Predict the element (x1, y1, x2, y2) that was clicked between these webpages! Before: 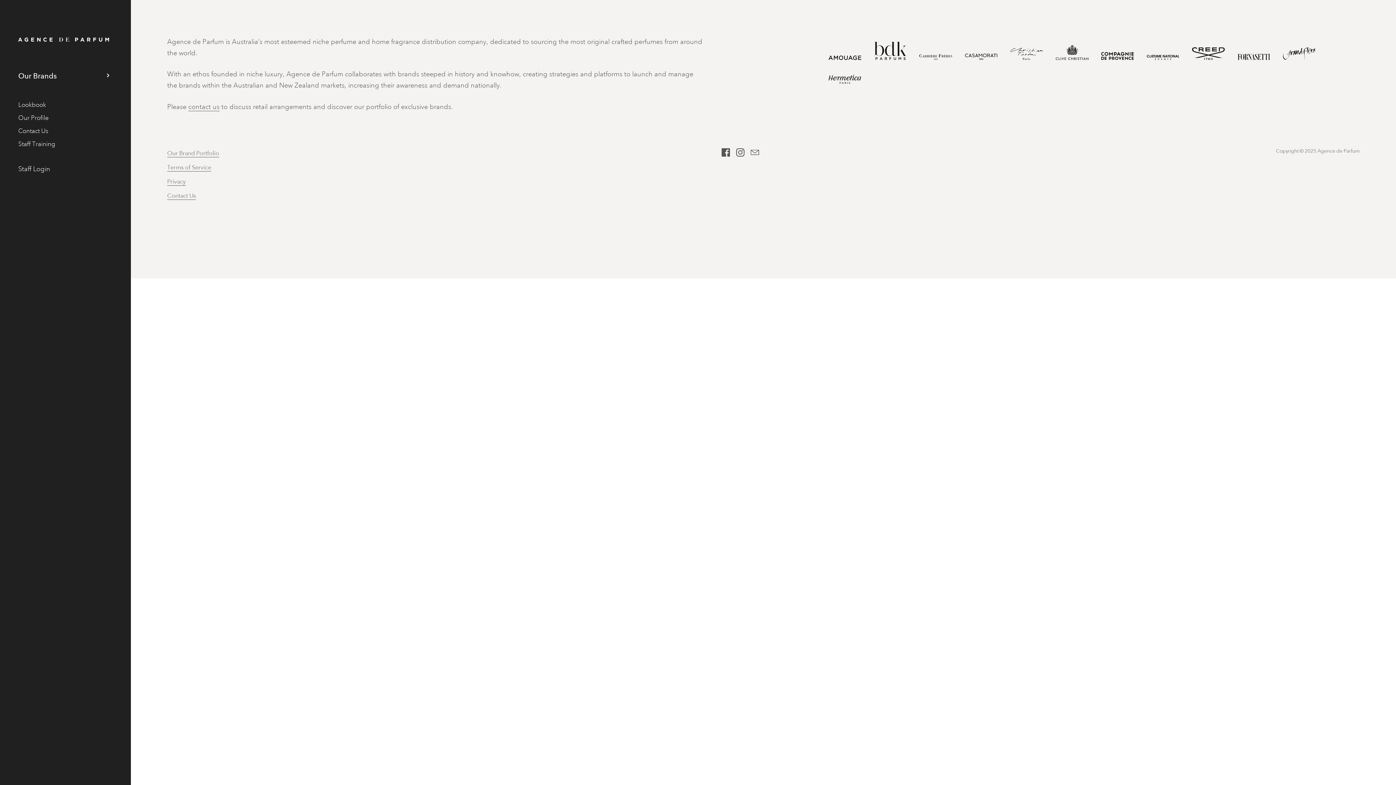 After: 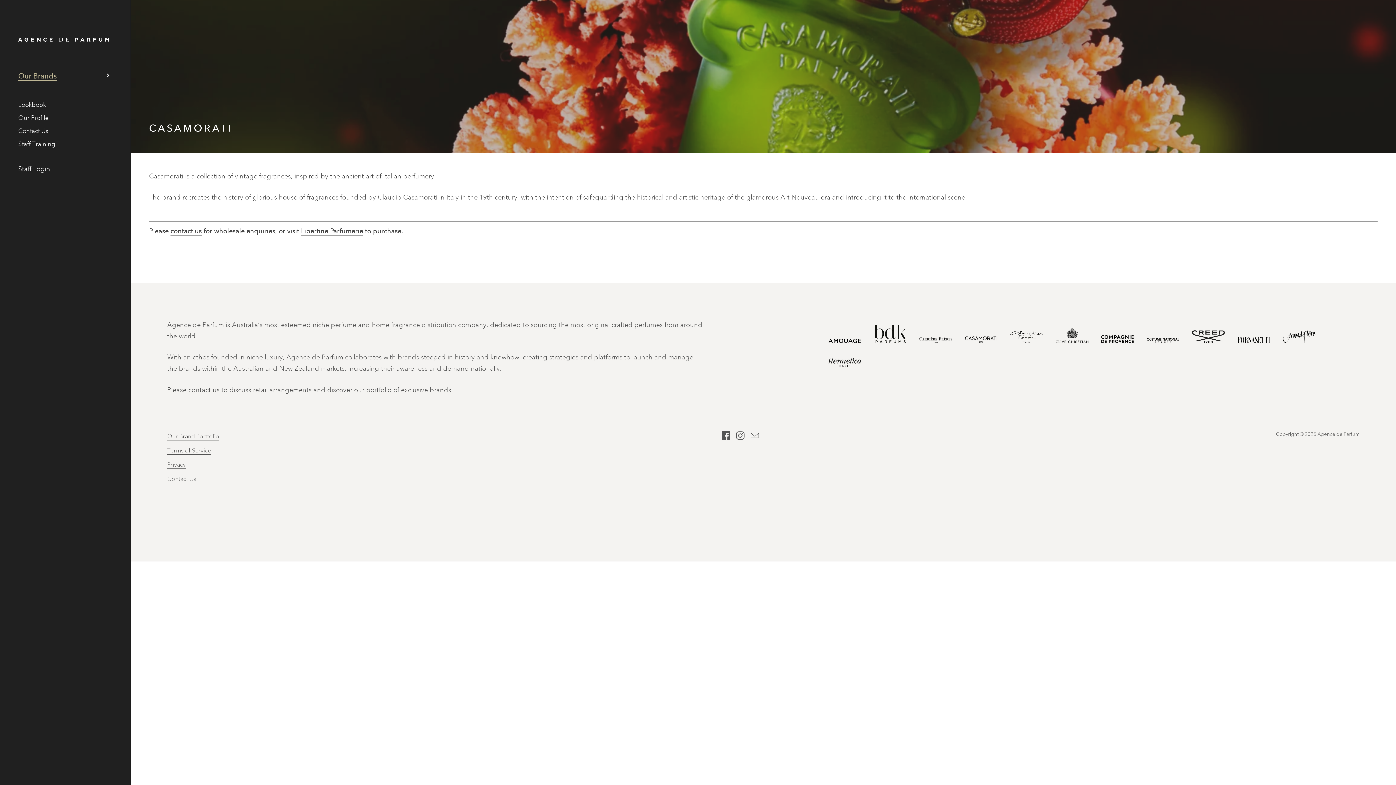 Action: bbox: (965, 53, 997, 61)